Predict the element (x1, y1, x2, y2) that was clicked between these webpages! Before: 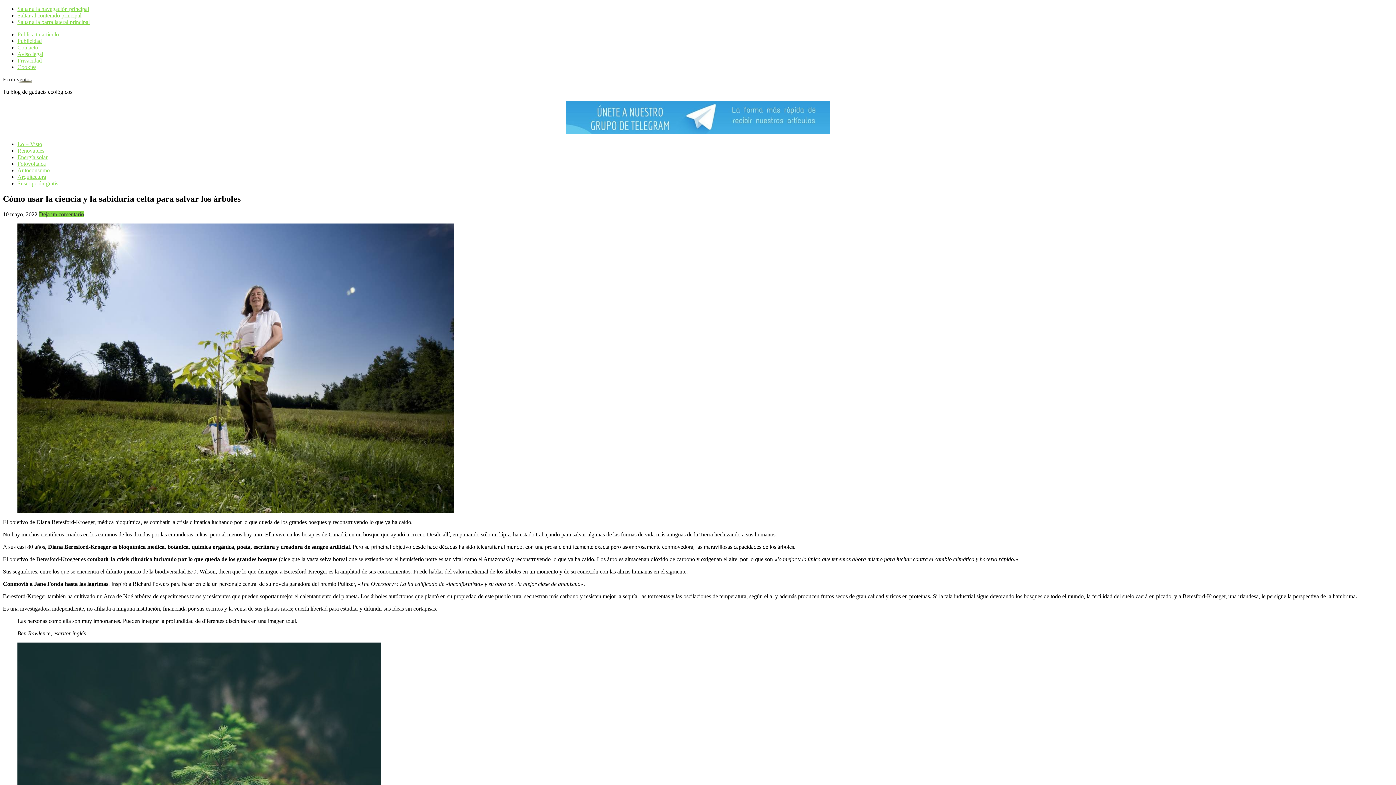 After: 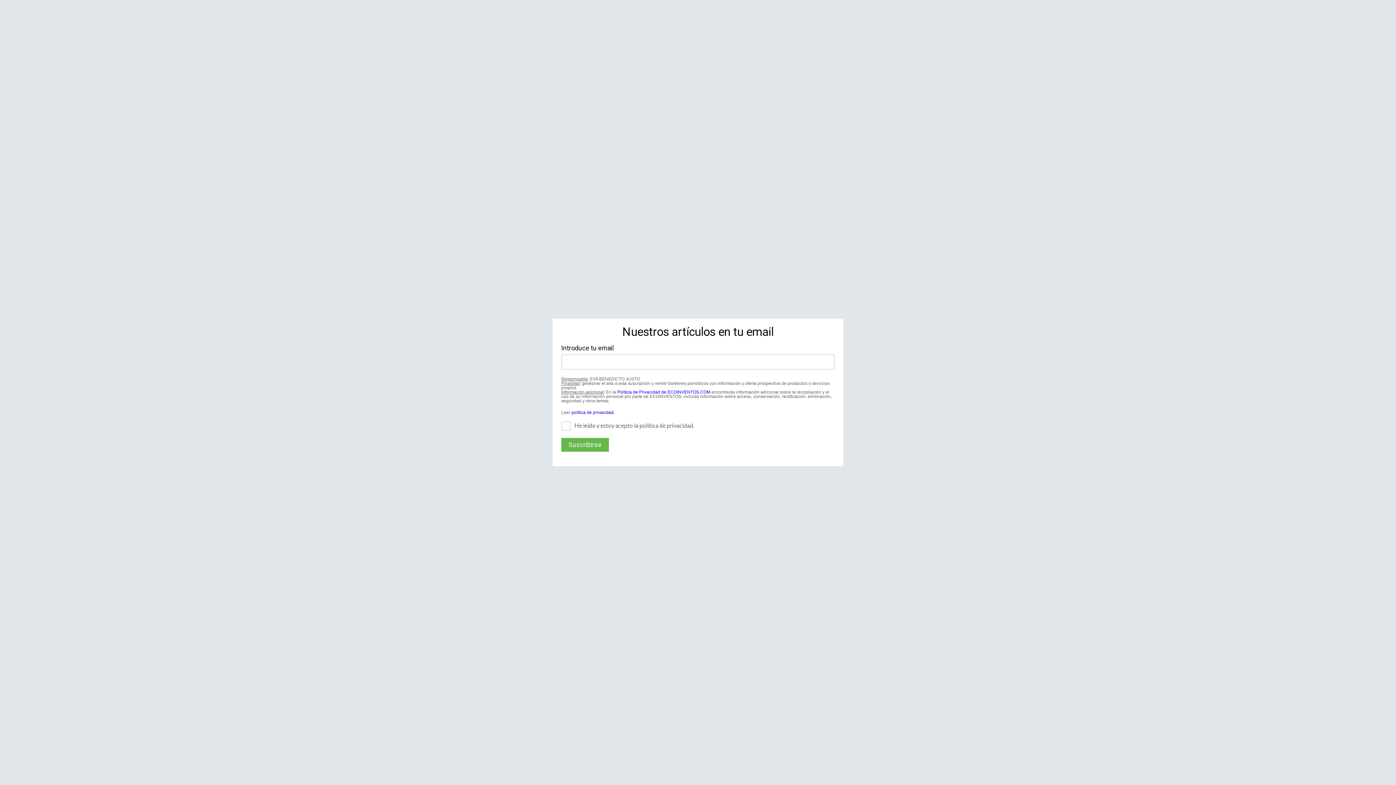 Action: label: Suscripción gratis bbox: (17, 180, 58, 186)